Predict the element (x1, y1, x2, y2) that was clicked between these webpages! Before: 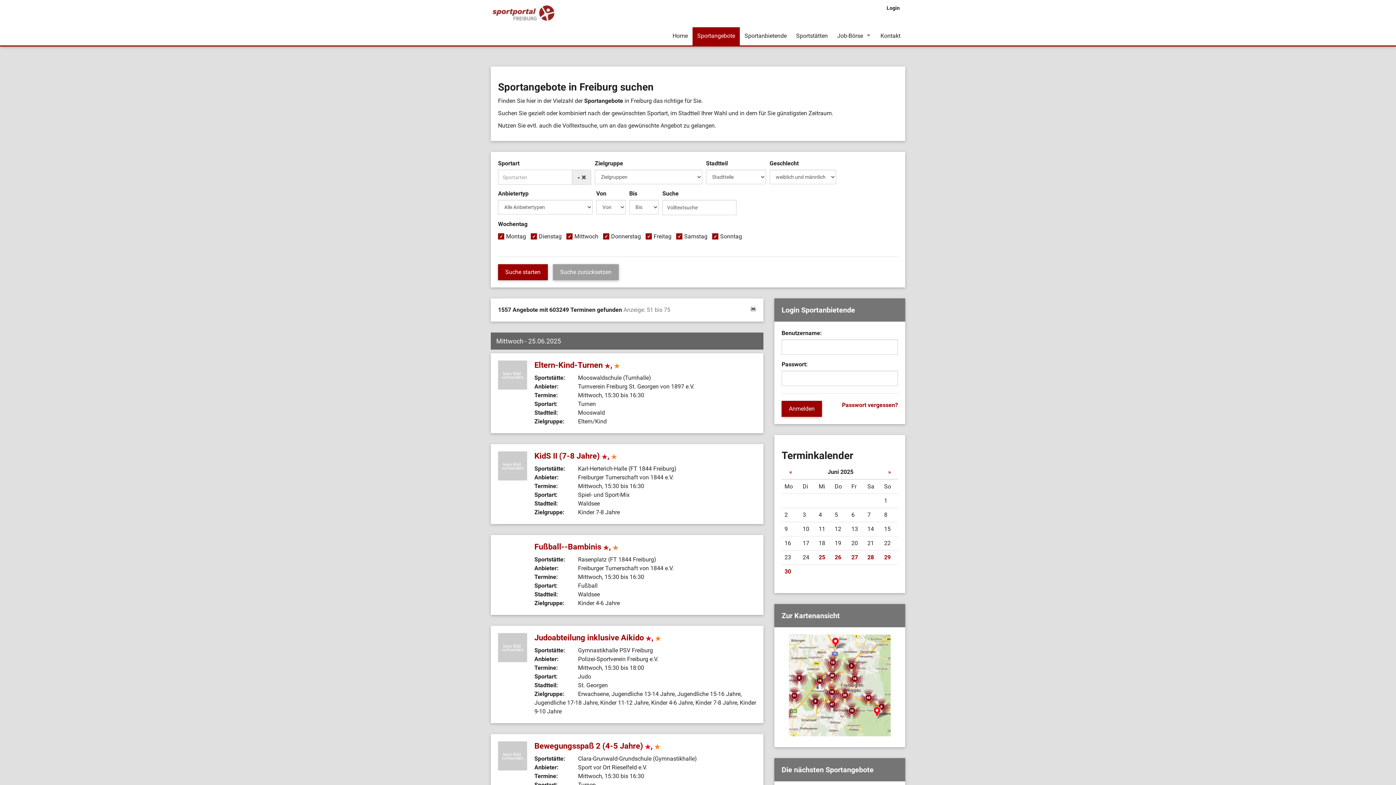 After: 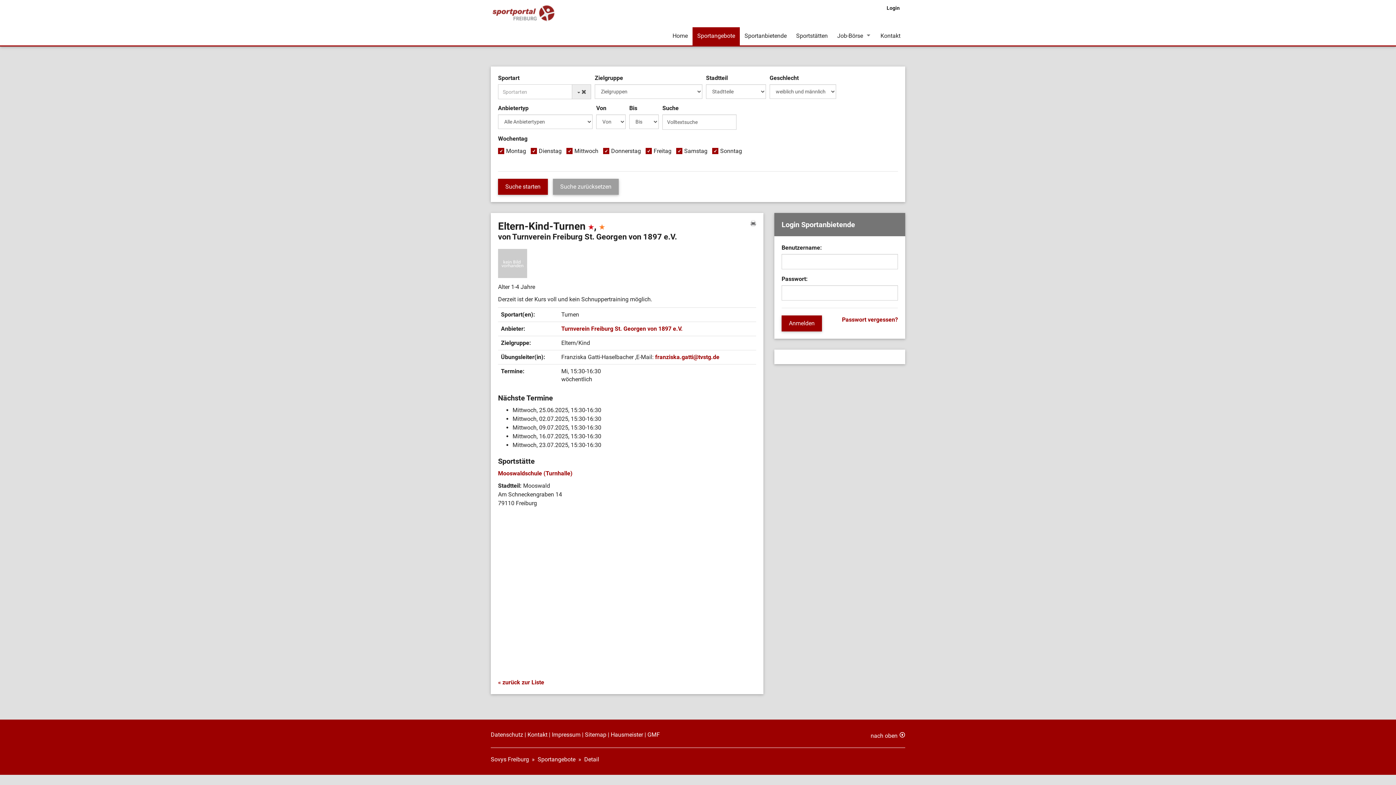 Action: bbox: (498, 371, 527, 378)